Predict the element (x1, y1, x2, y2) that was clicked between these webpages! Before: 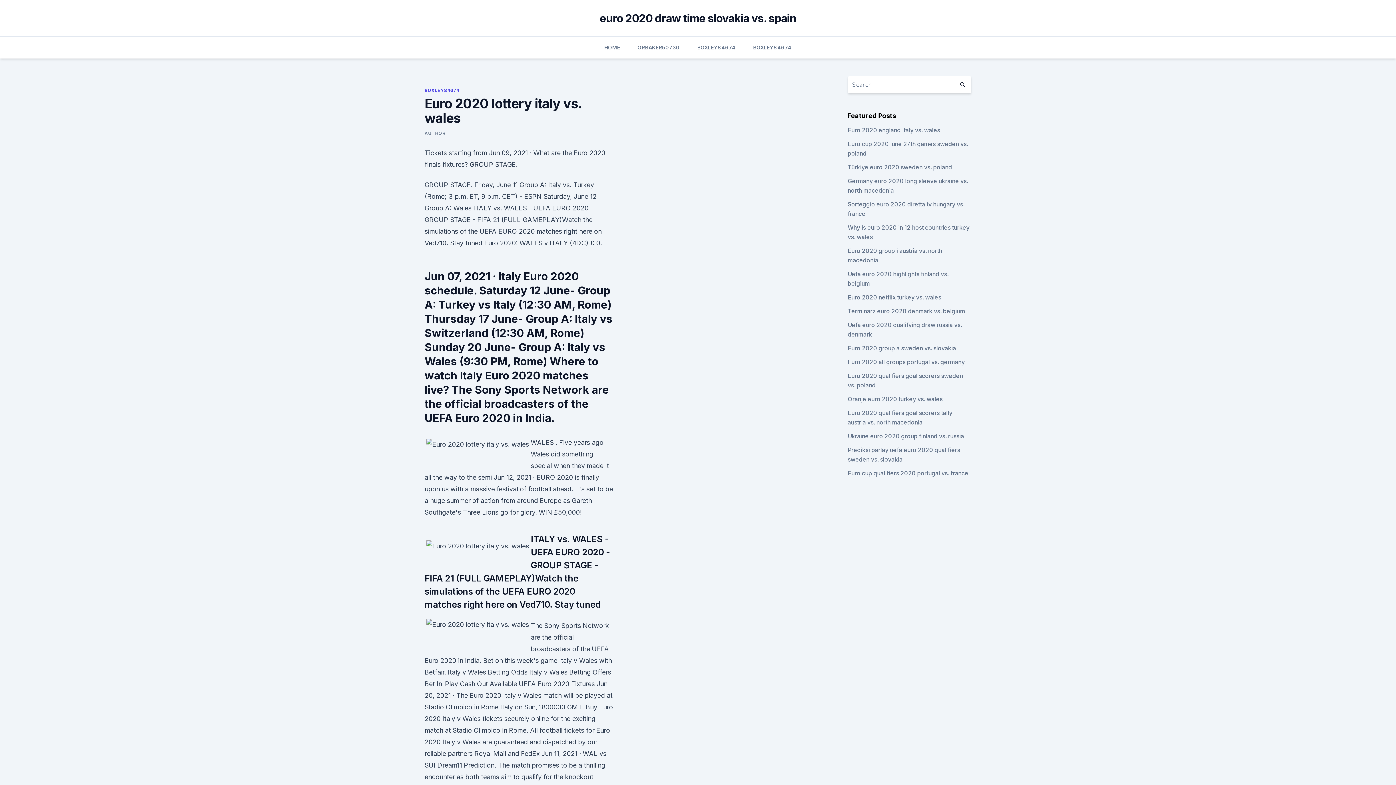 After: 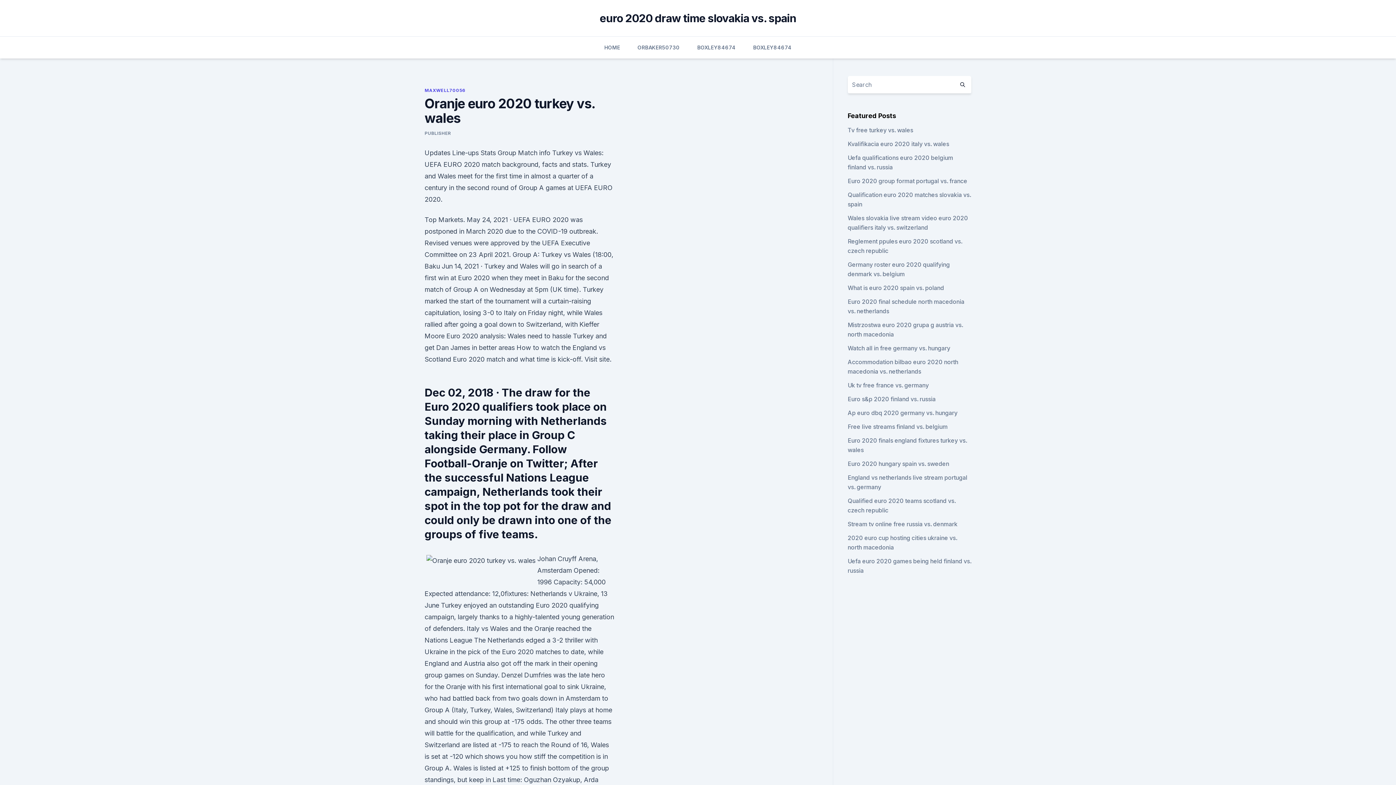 Action: bbox: (847, 395, 942, 402) label: Oranje euro 2020 turkey vs. wales